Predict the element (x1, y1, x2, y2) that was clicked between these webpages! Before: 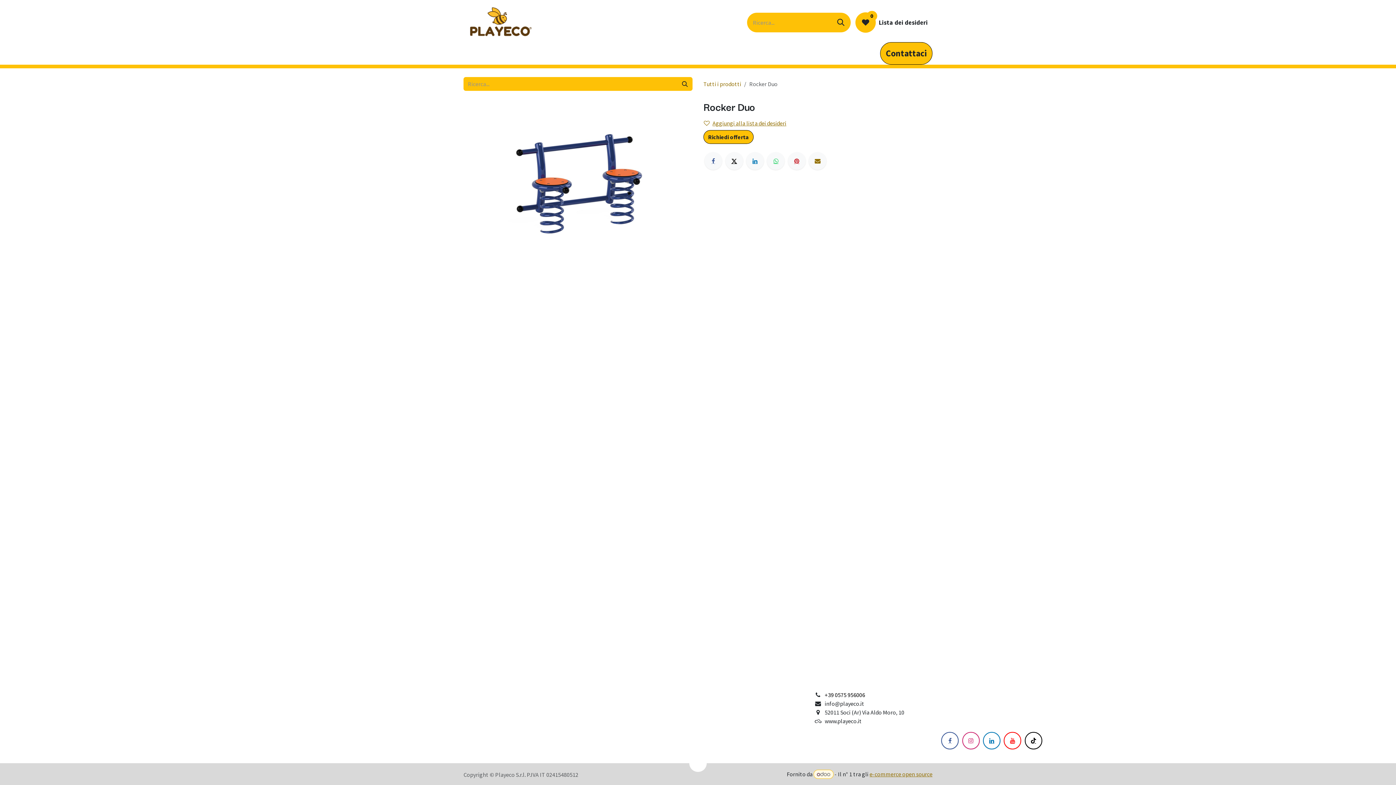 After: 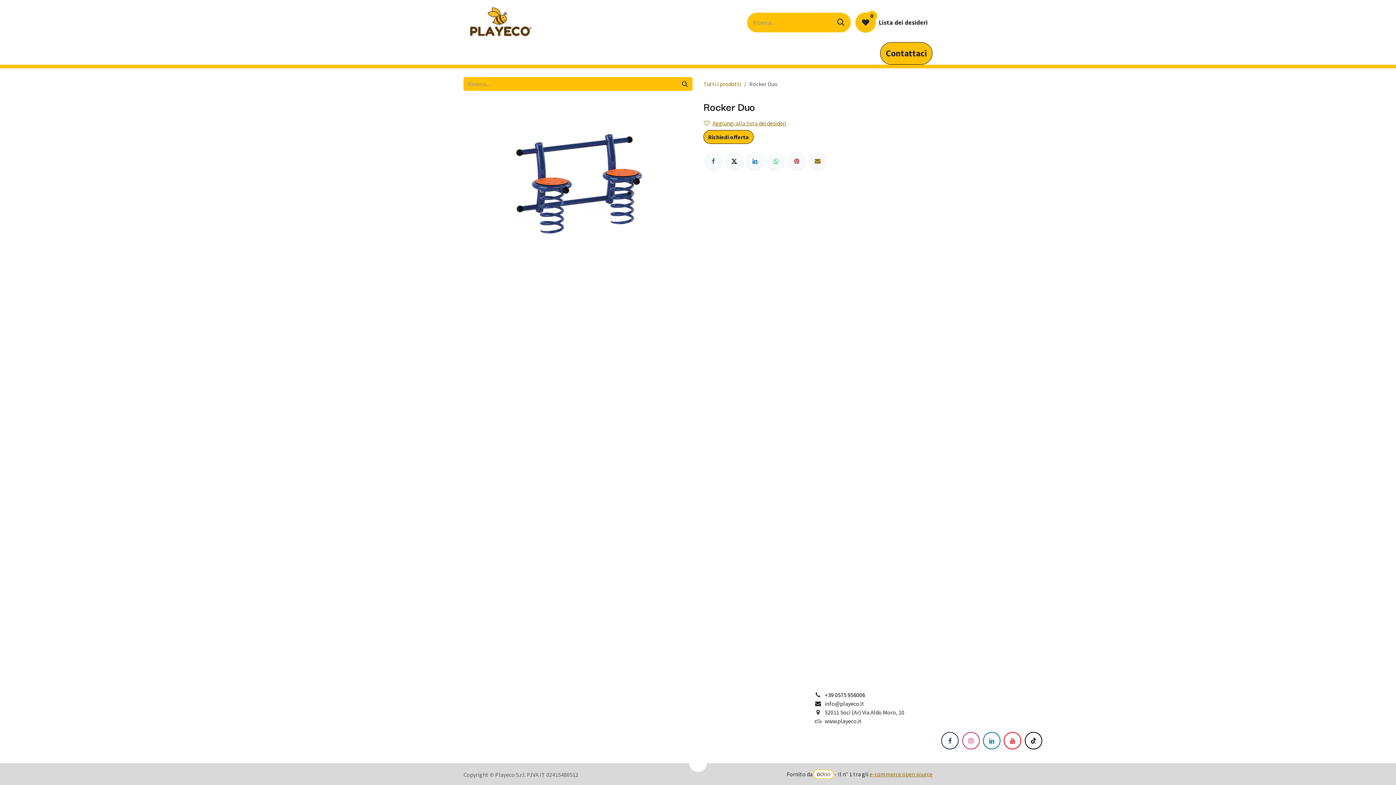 Action: label: Facebook bbox: (941, 732, 959, 749)